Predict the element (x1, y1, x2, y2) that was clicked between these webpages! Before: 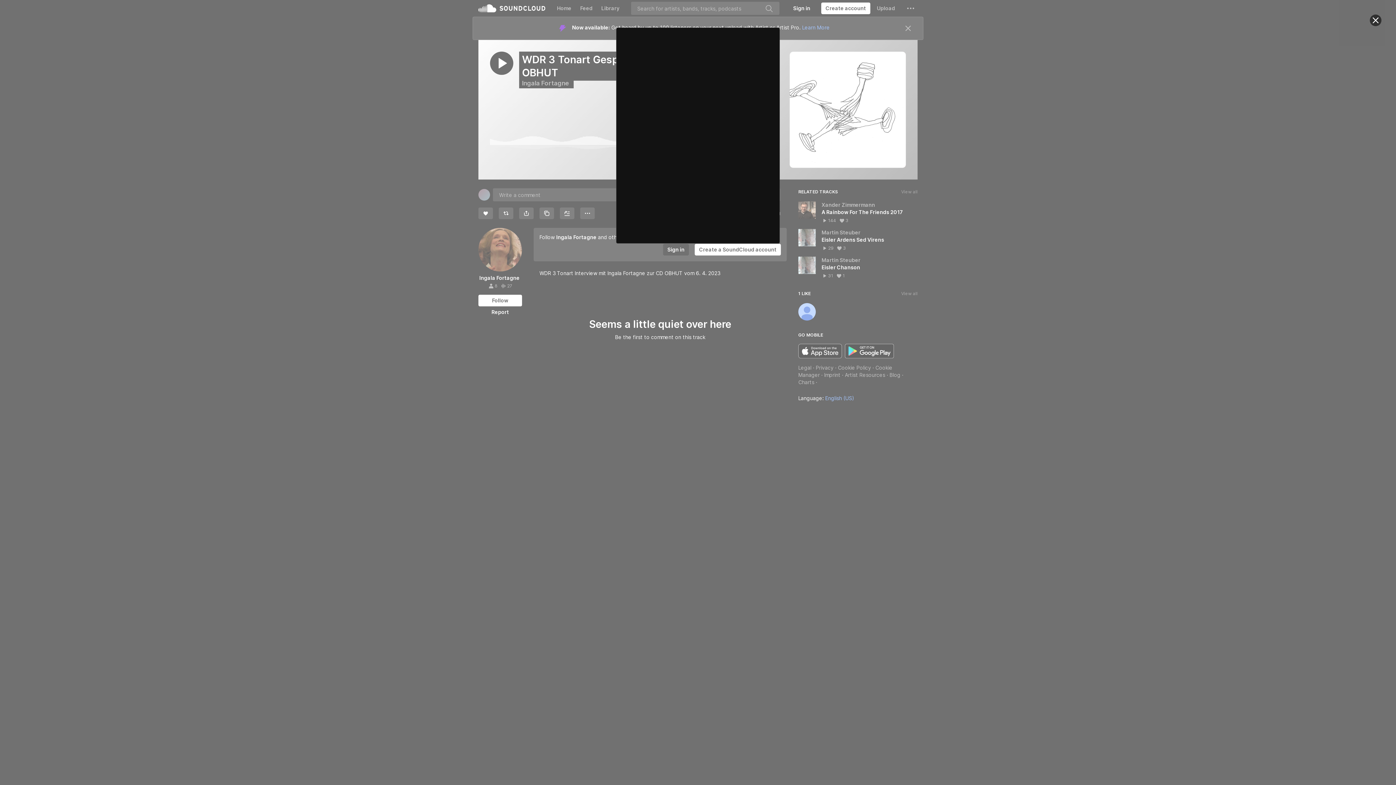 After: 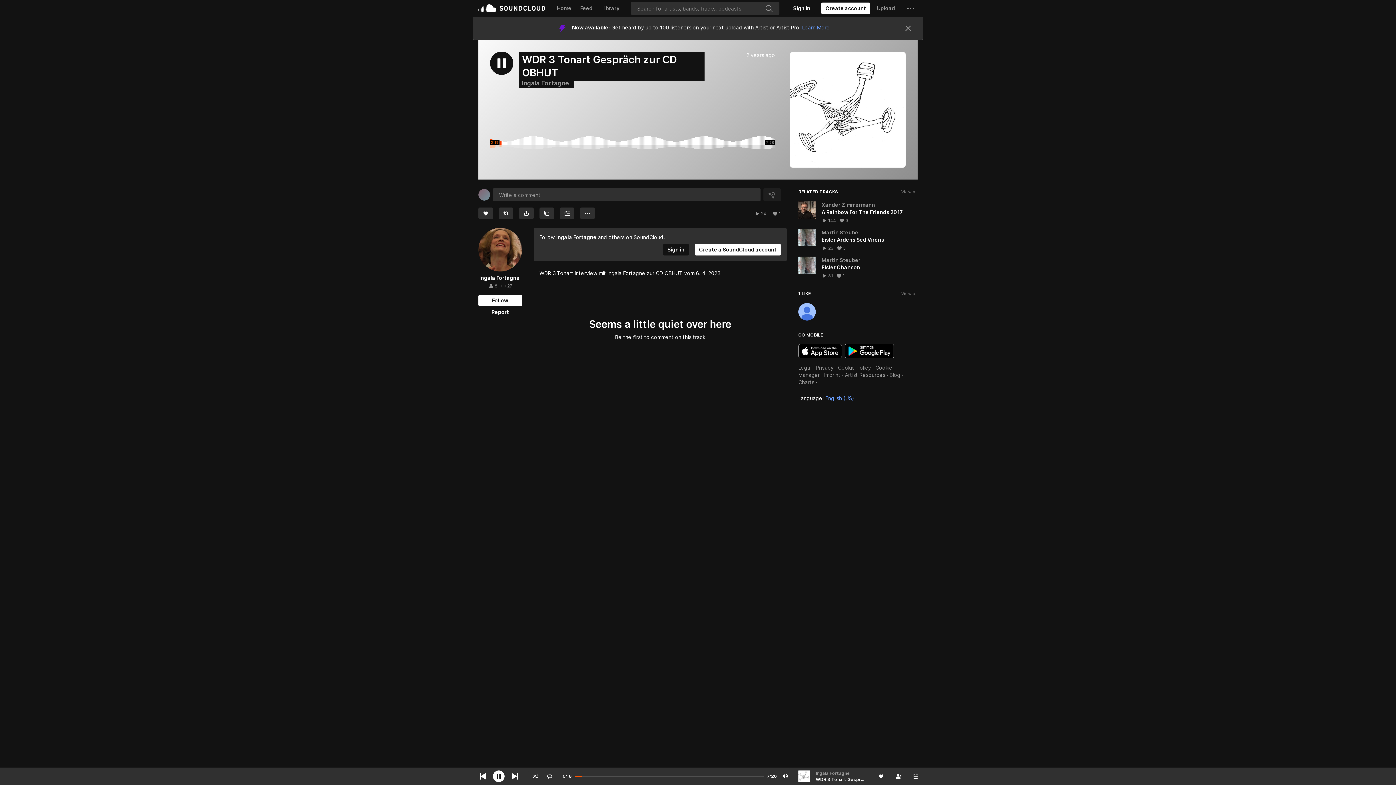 Action: label: Close bbox: (1370, 14, 1381, 26)